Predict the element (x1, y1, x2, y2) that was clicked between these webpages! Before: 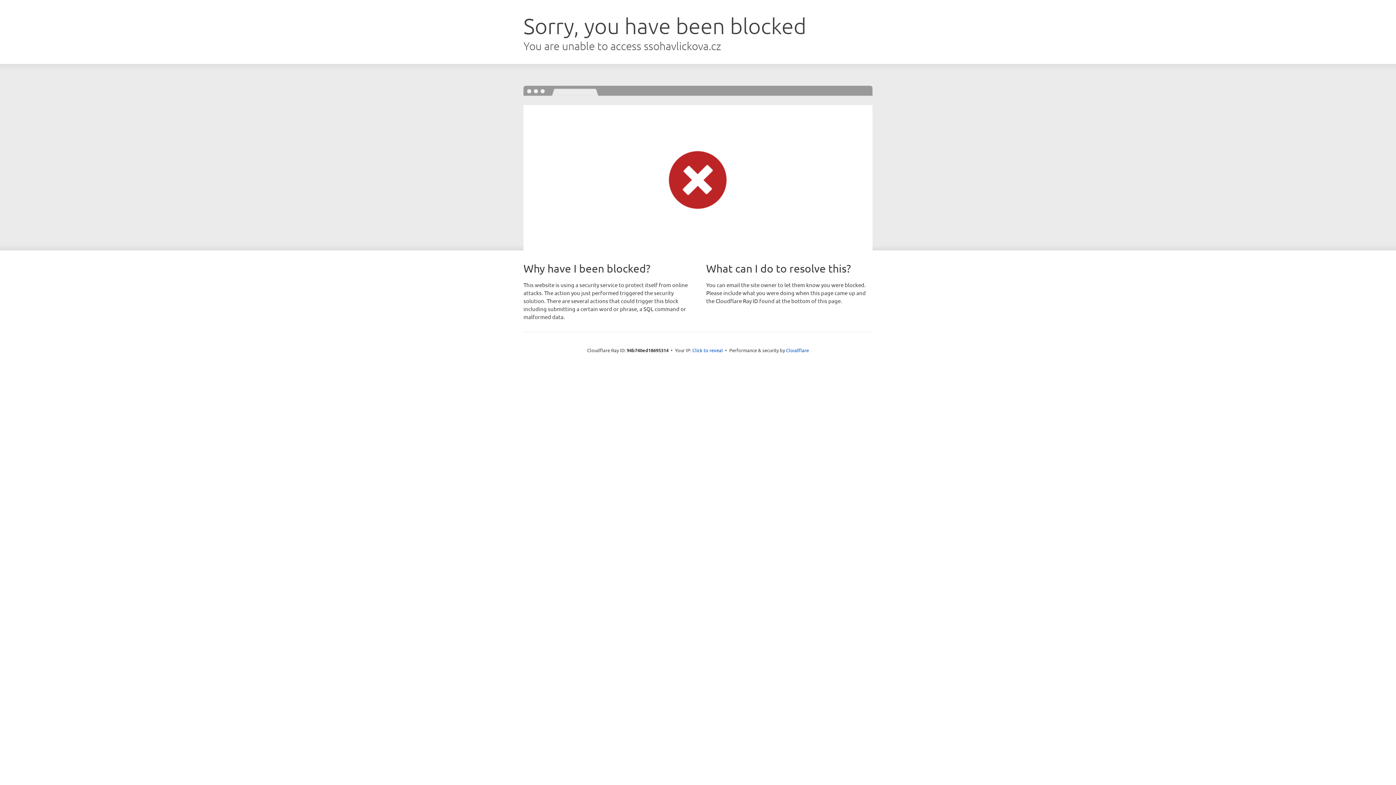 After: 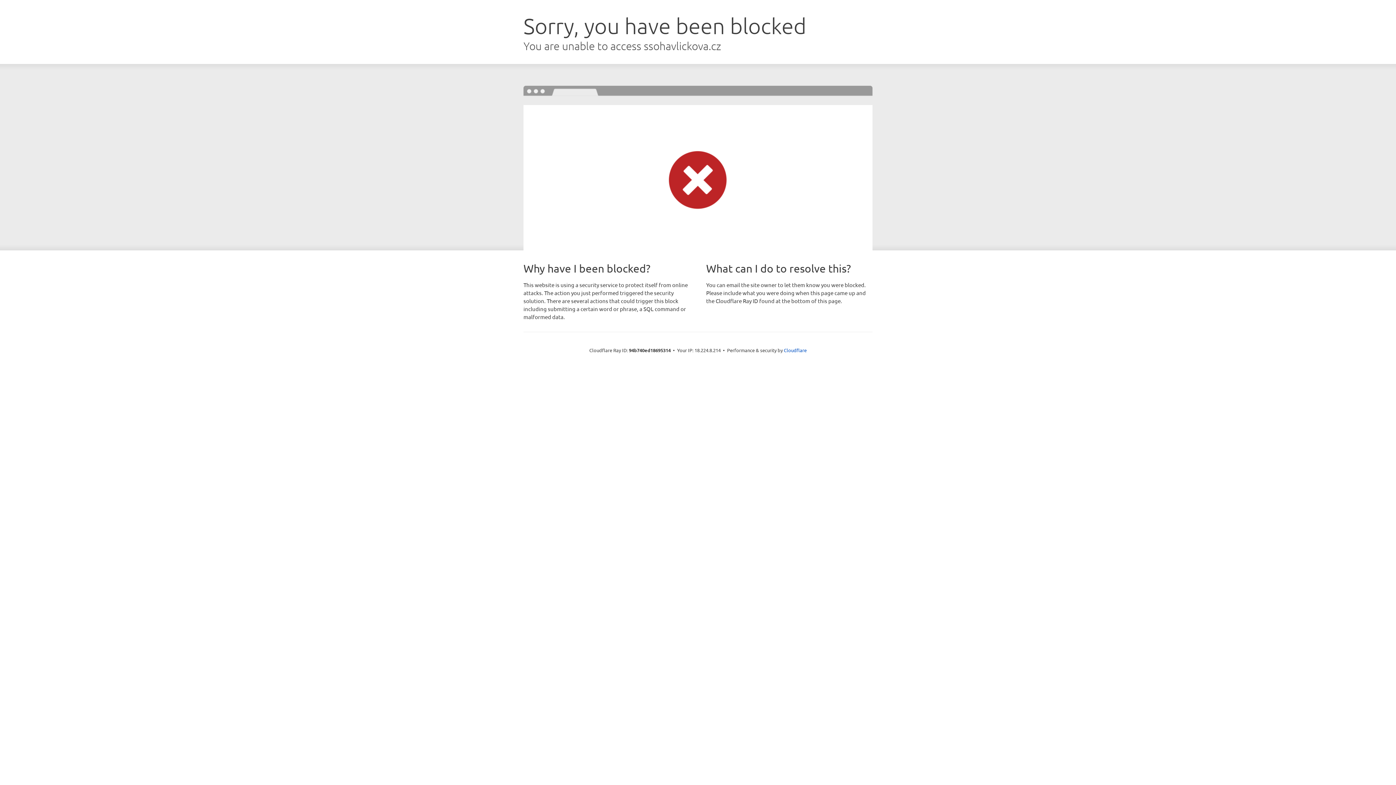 Action: label: Click to reveal bbox: (692, 346, 723, 353)